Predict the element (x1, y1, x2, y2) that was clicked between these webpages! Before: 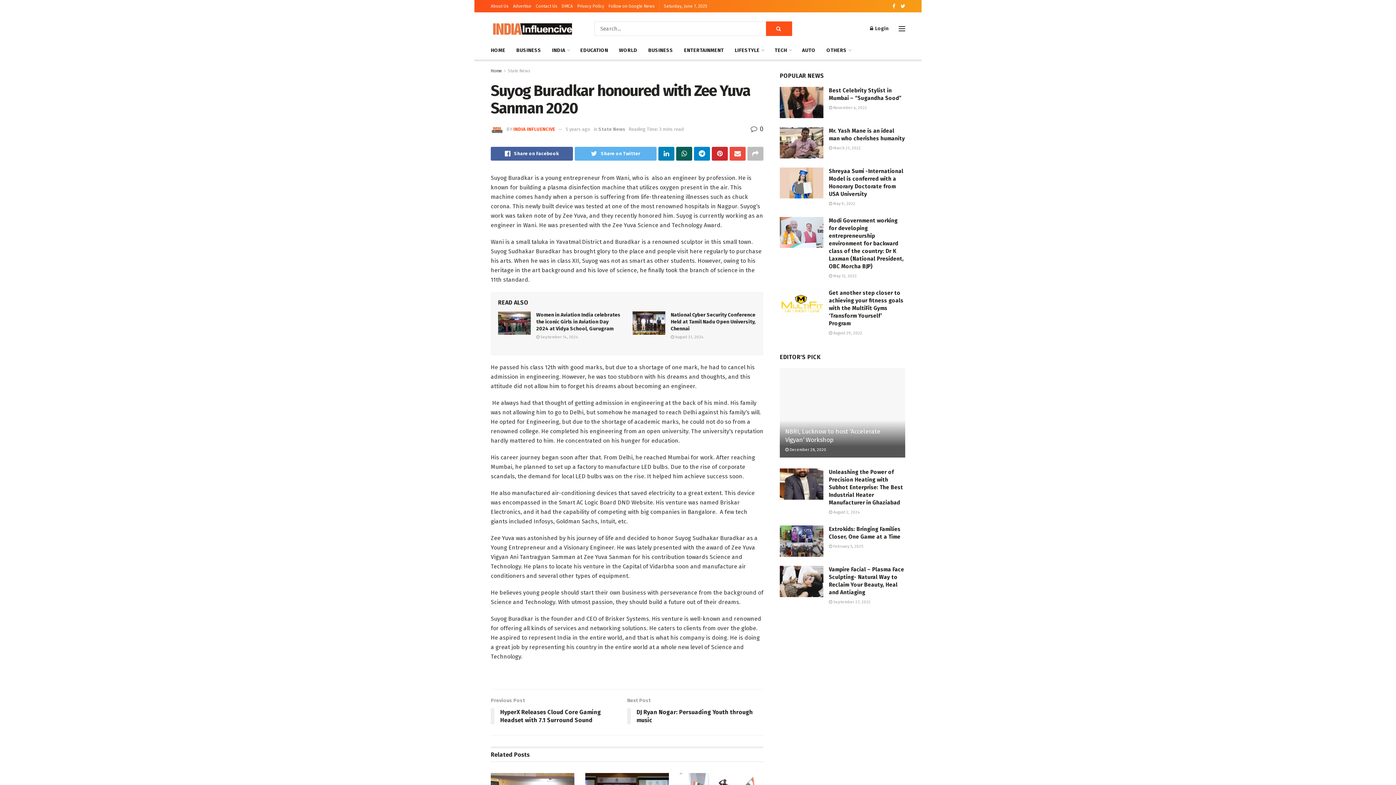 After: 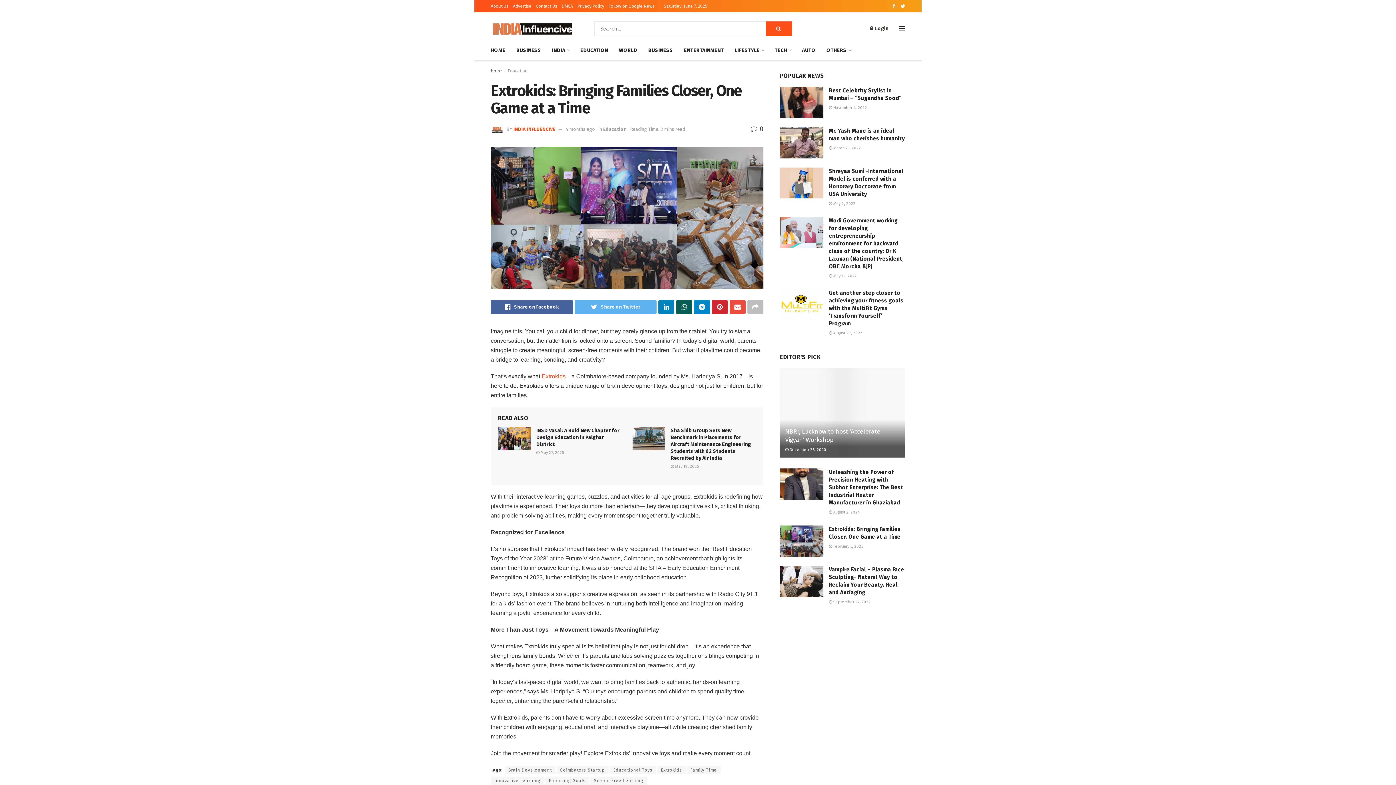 Action: bbox: (780, 525, 823, 557)